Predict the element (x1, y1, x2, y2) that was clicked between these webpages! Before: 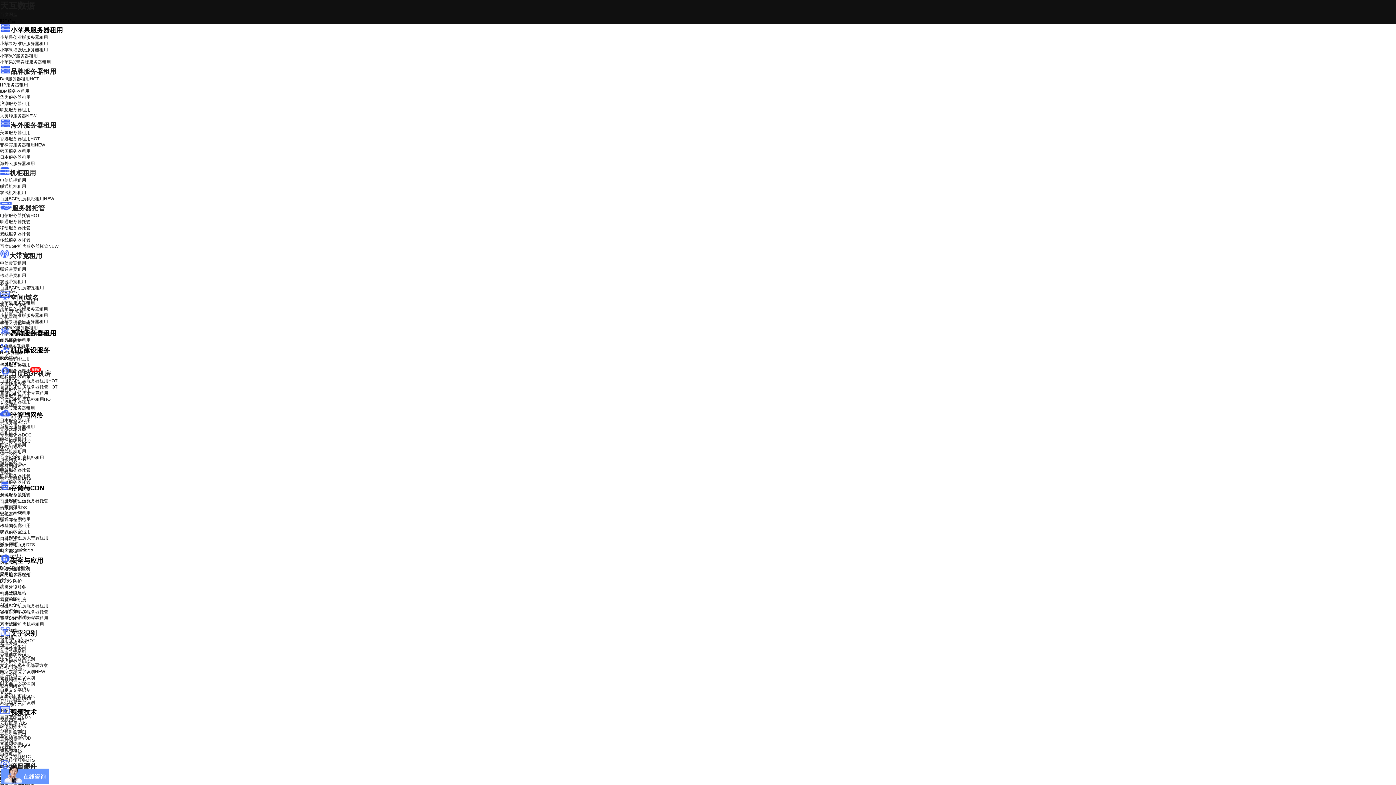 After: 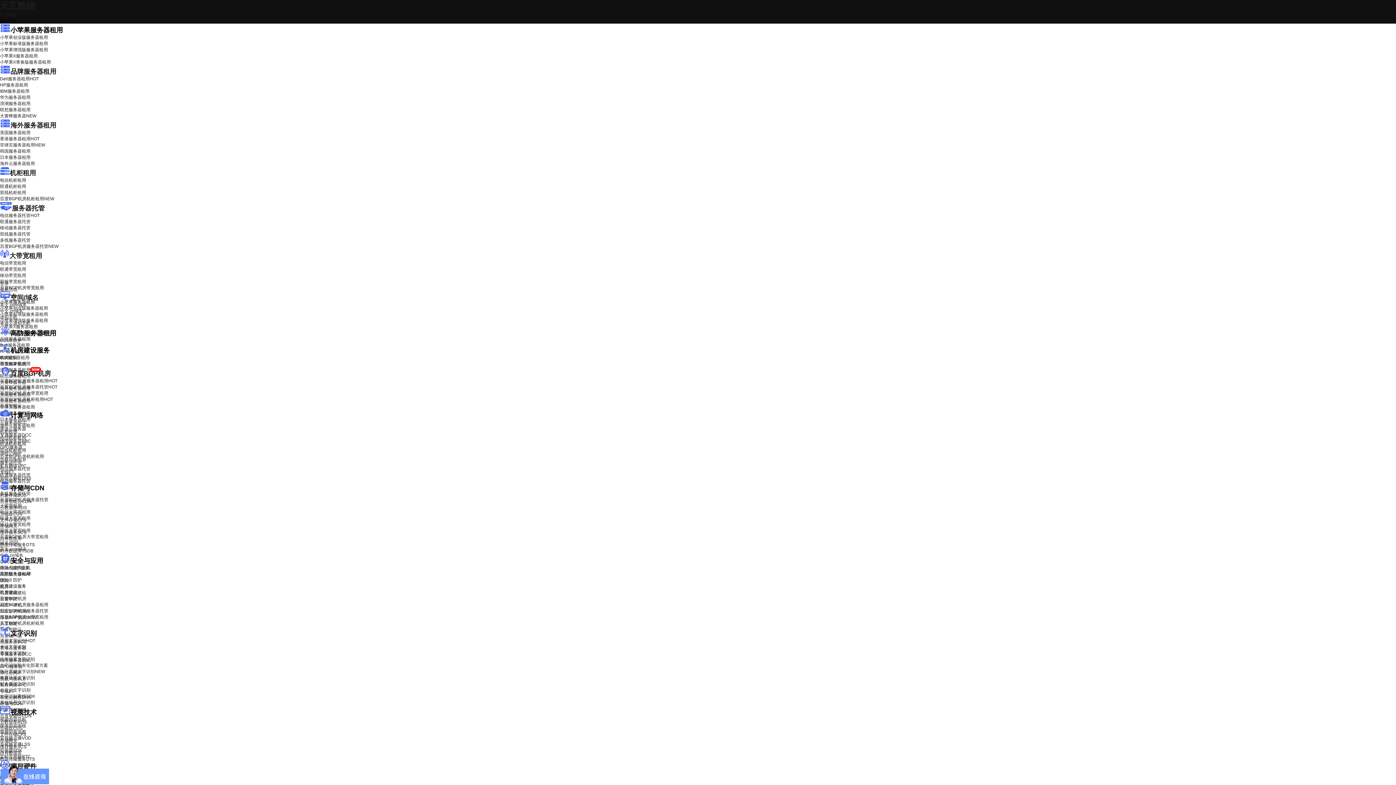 Action: bbox: (0, 511, 22, 516) label: 云磁盘CDS